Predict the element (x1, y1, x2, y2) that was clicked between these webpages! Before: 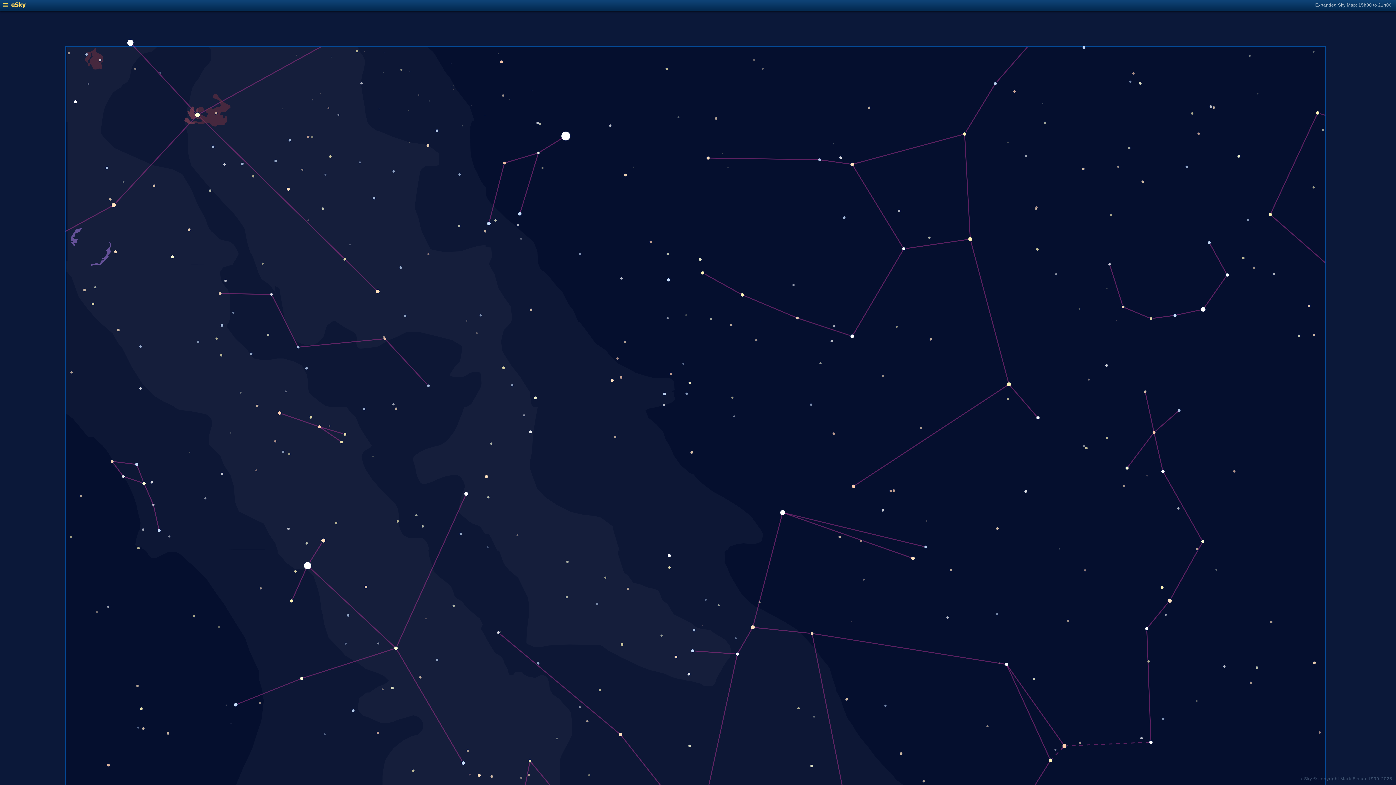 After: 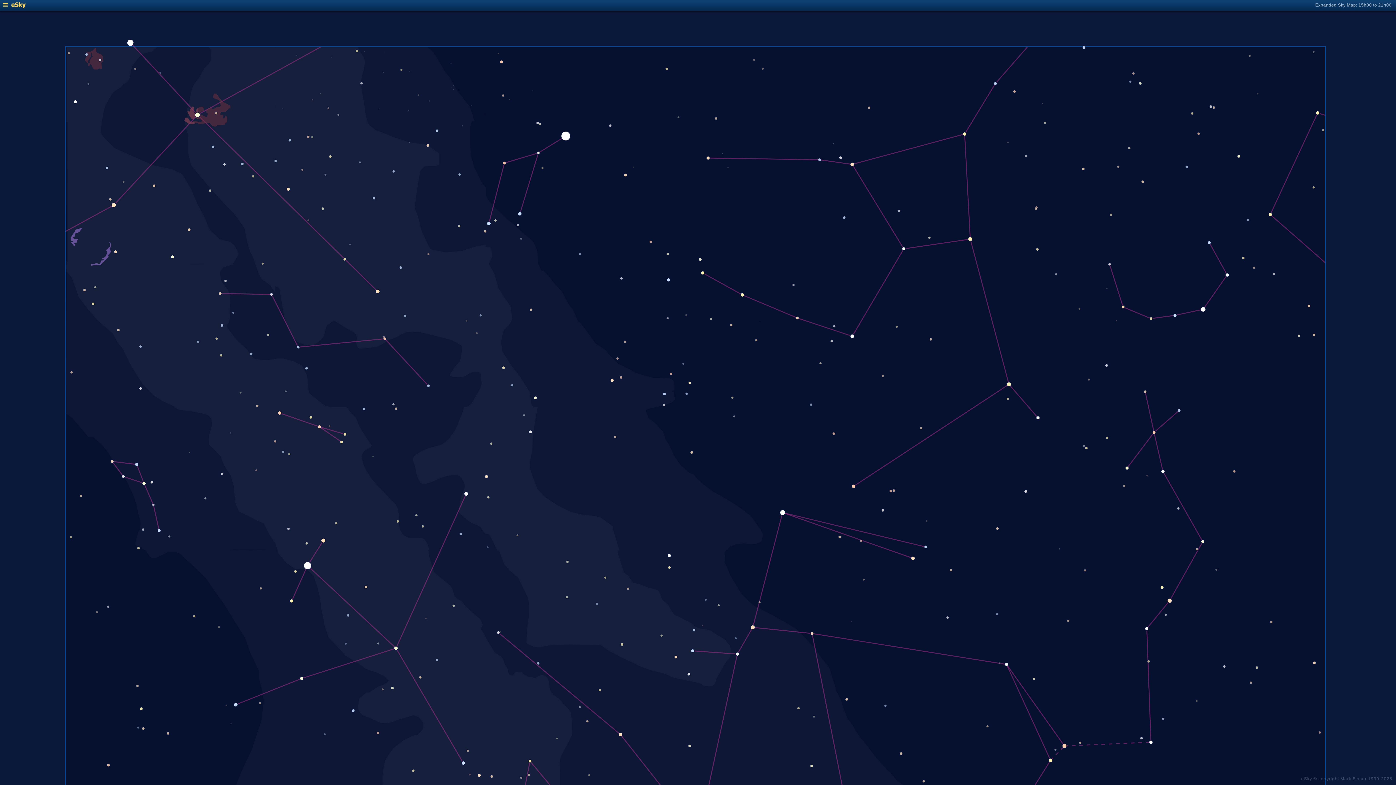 Action: bbox: (2, 4, 25, 9)